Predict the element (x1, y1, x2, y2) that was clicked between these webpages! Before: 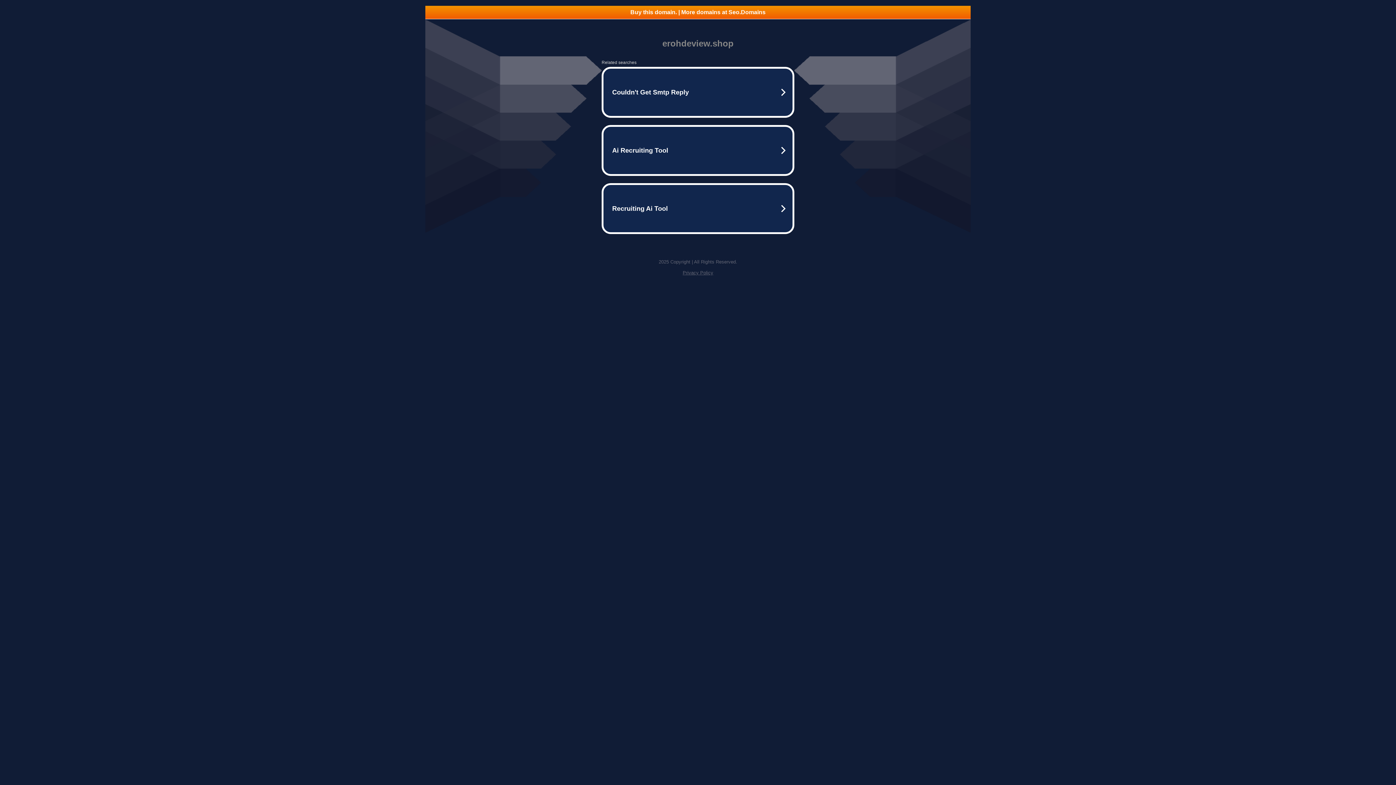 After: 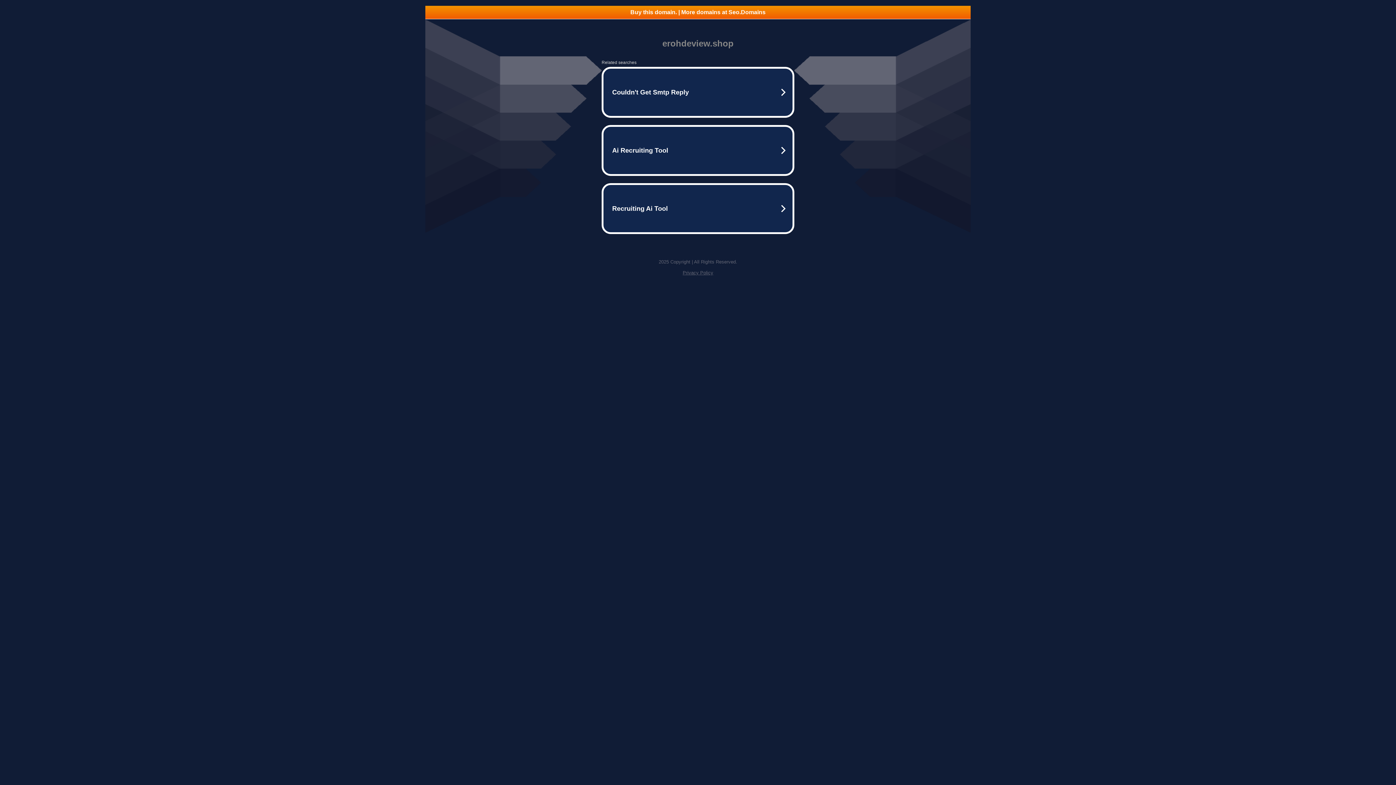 Action: bbox: (425, 5, 970, 18) label: Buy this domain. | More domains at Seo.Domains